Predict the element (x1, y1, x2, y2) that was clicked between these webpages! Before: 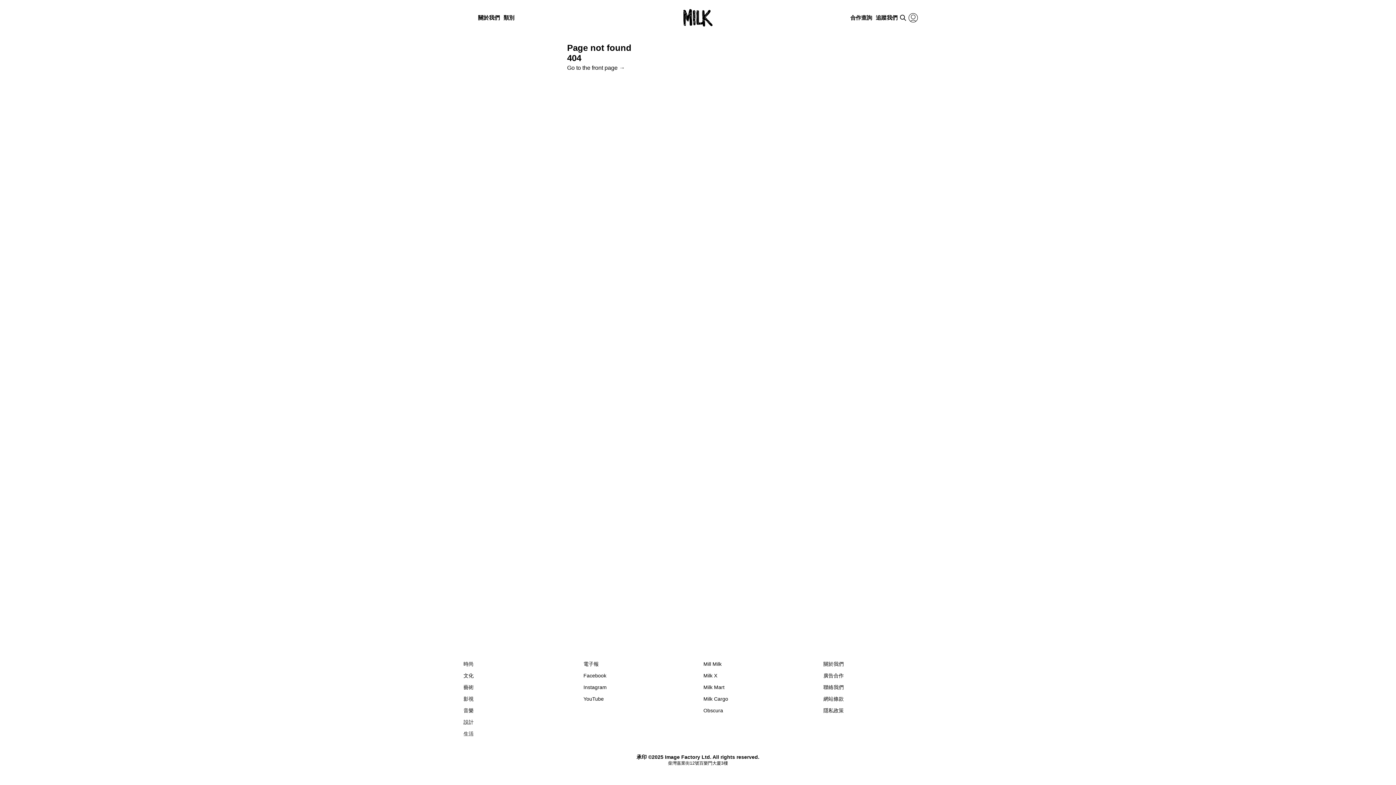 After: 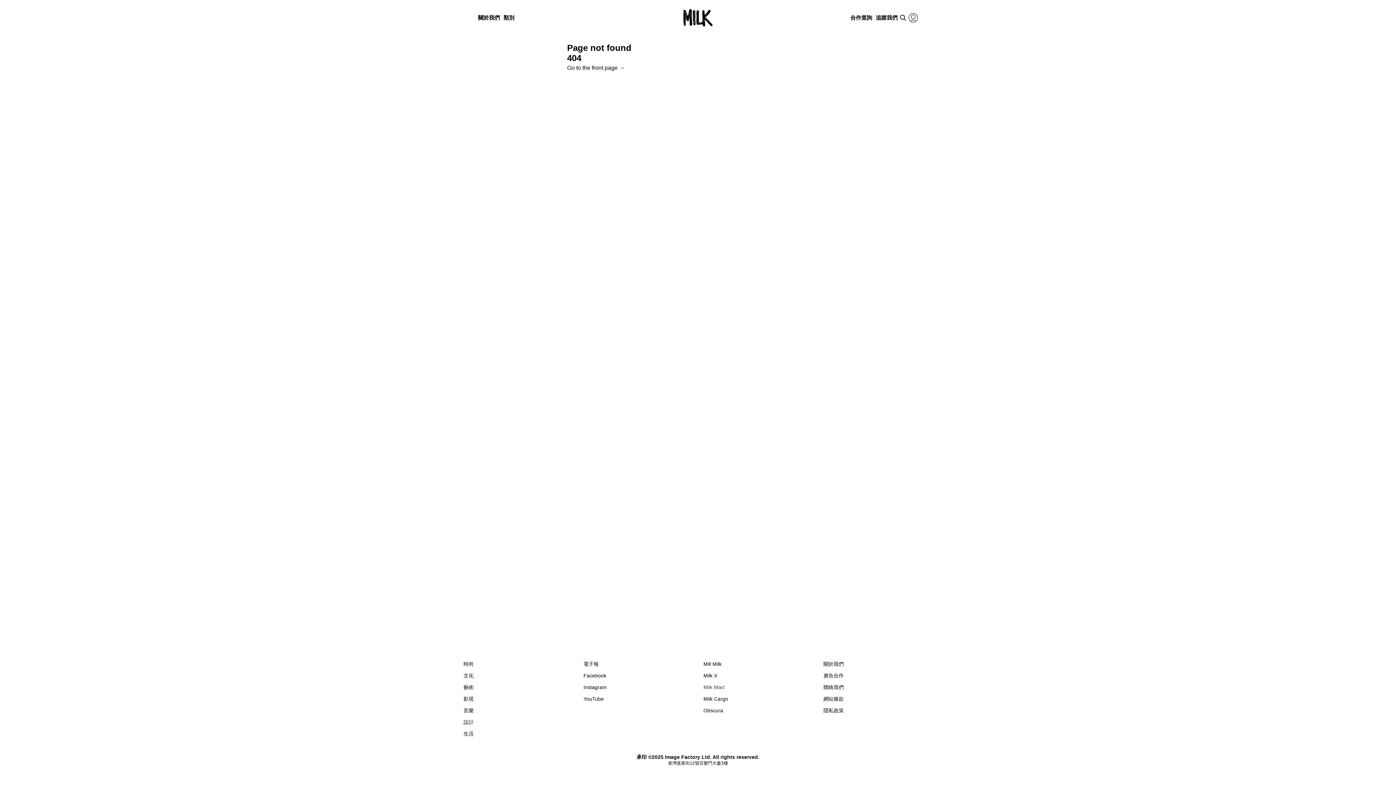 Action: bbox: (703, 684, 724, 690) label: Milk Mart